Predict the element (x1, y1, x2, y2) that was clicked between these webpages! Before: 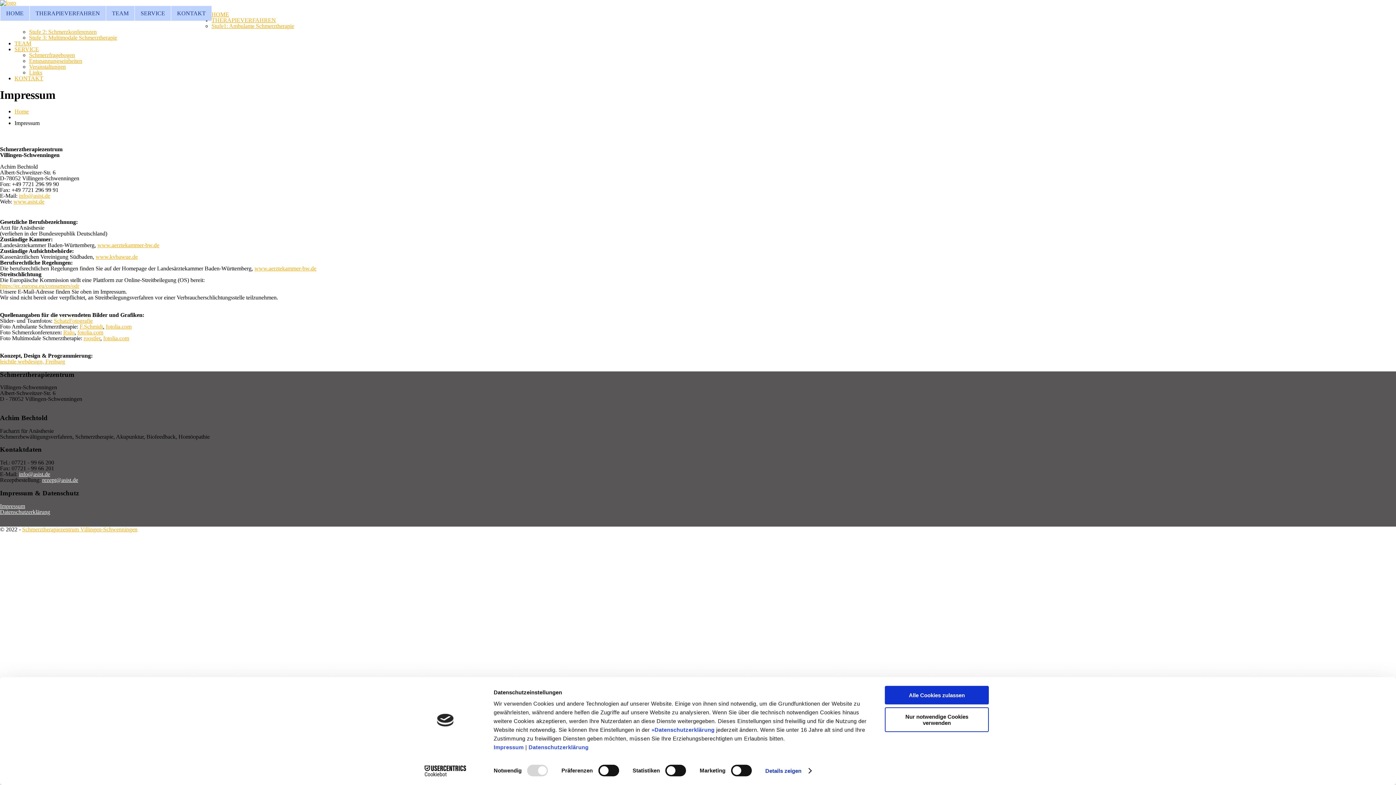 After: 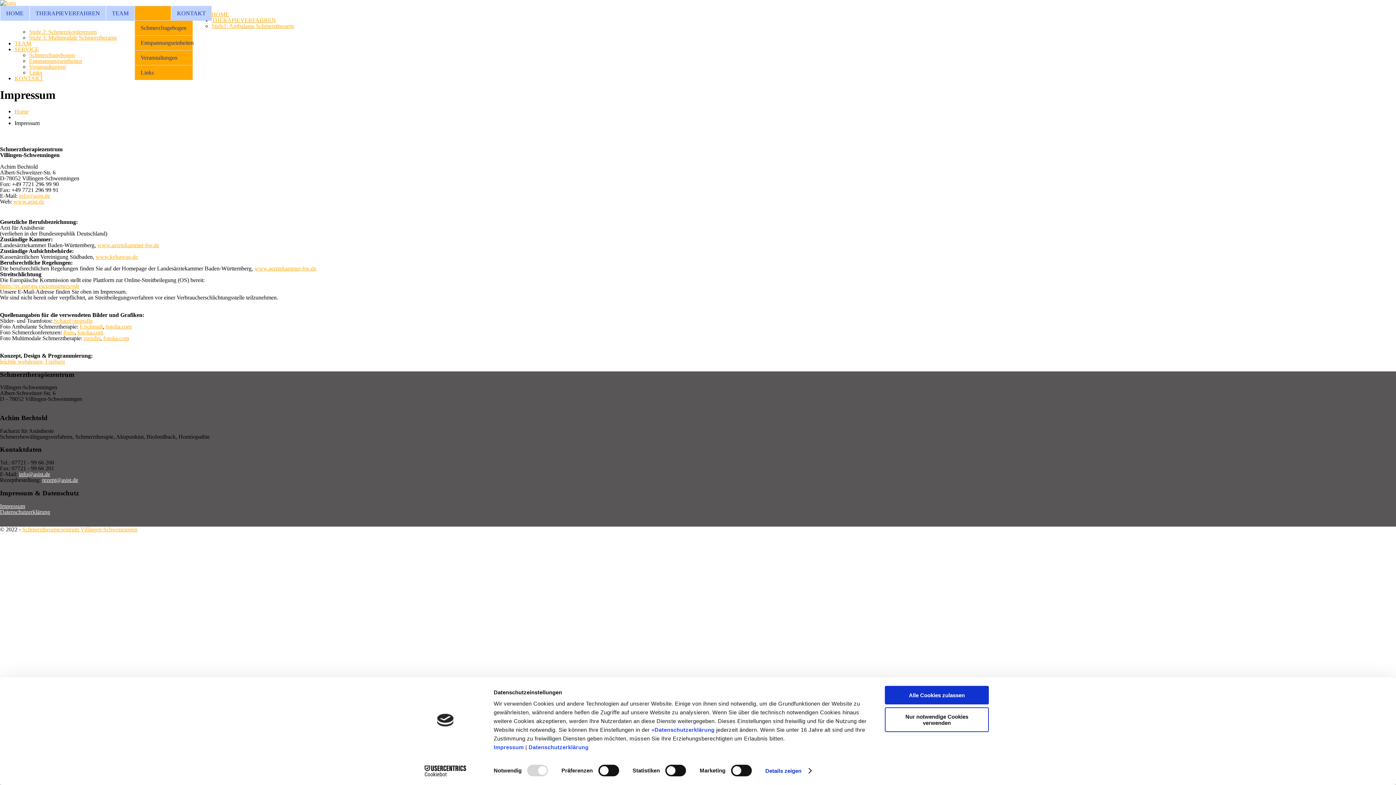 Action: bbox: (134, 5, 170, 20) label: SERVICE